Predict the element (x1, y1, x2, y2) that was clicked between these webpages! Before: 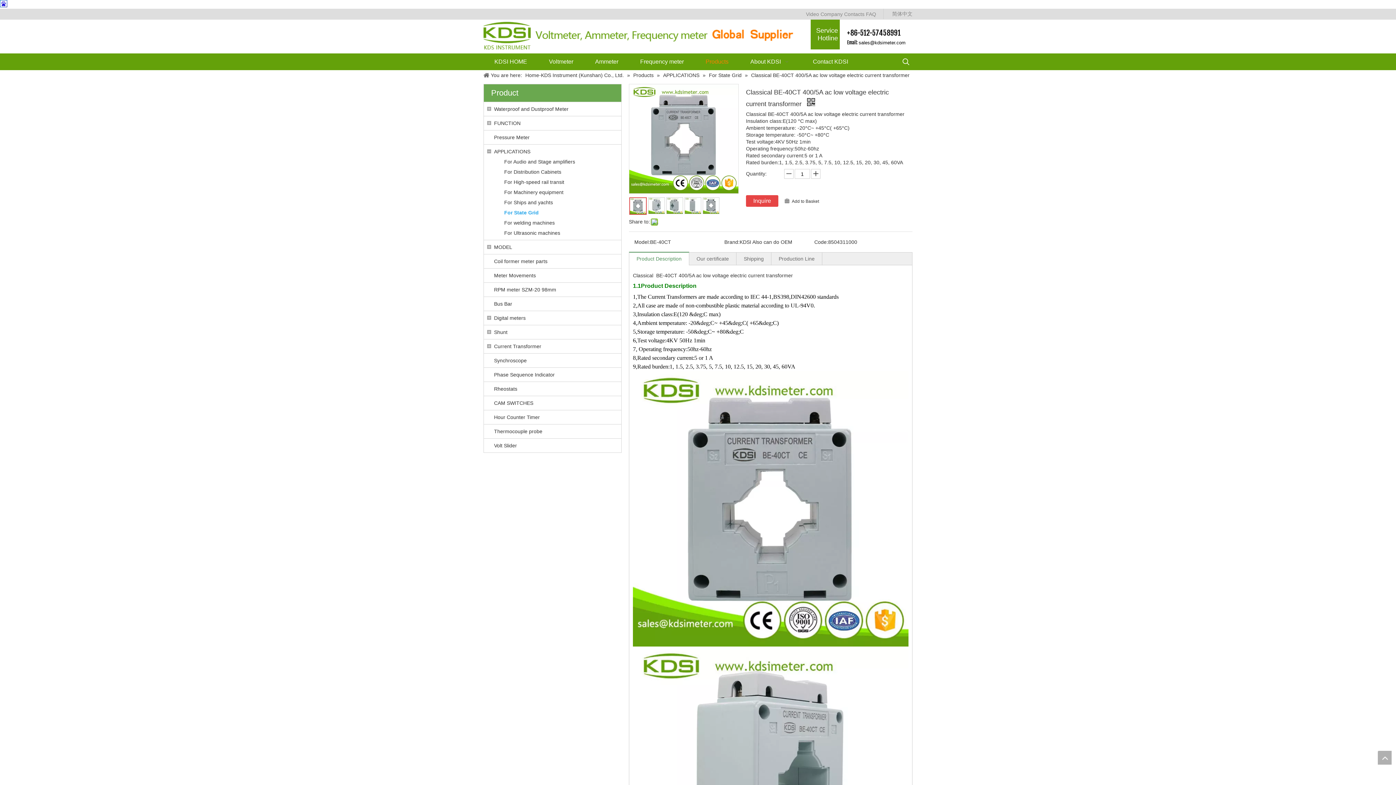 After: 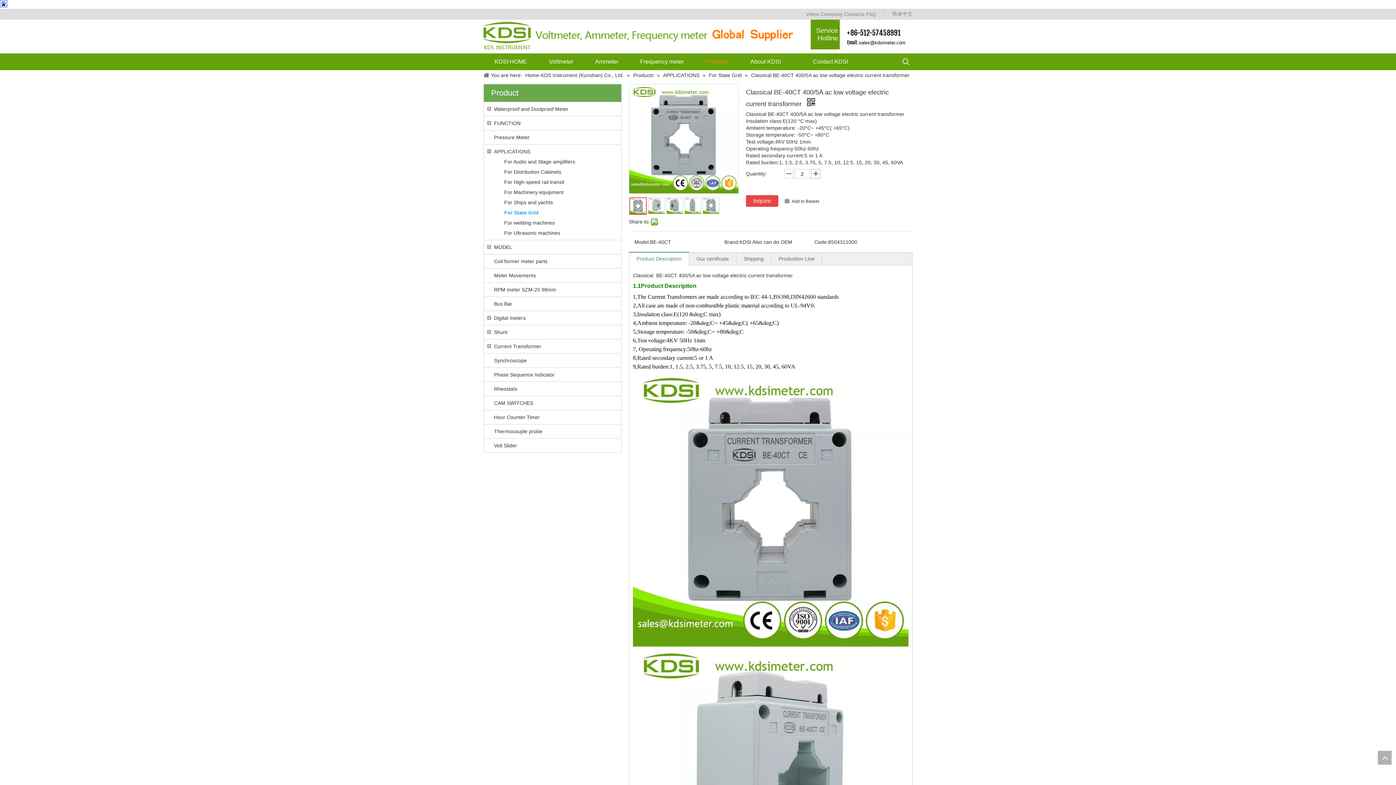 Action: bbox: (811, 169, 820, 178)